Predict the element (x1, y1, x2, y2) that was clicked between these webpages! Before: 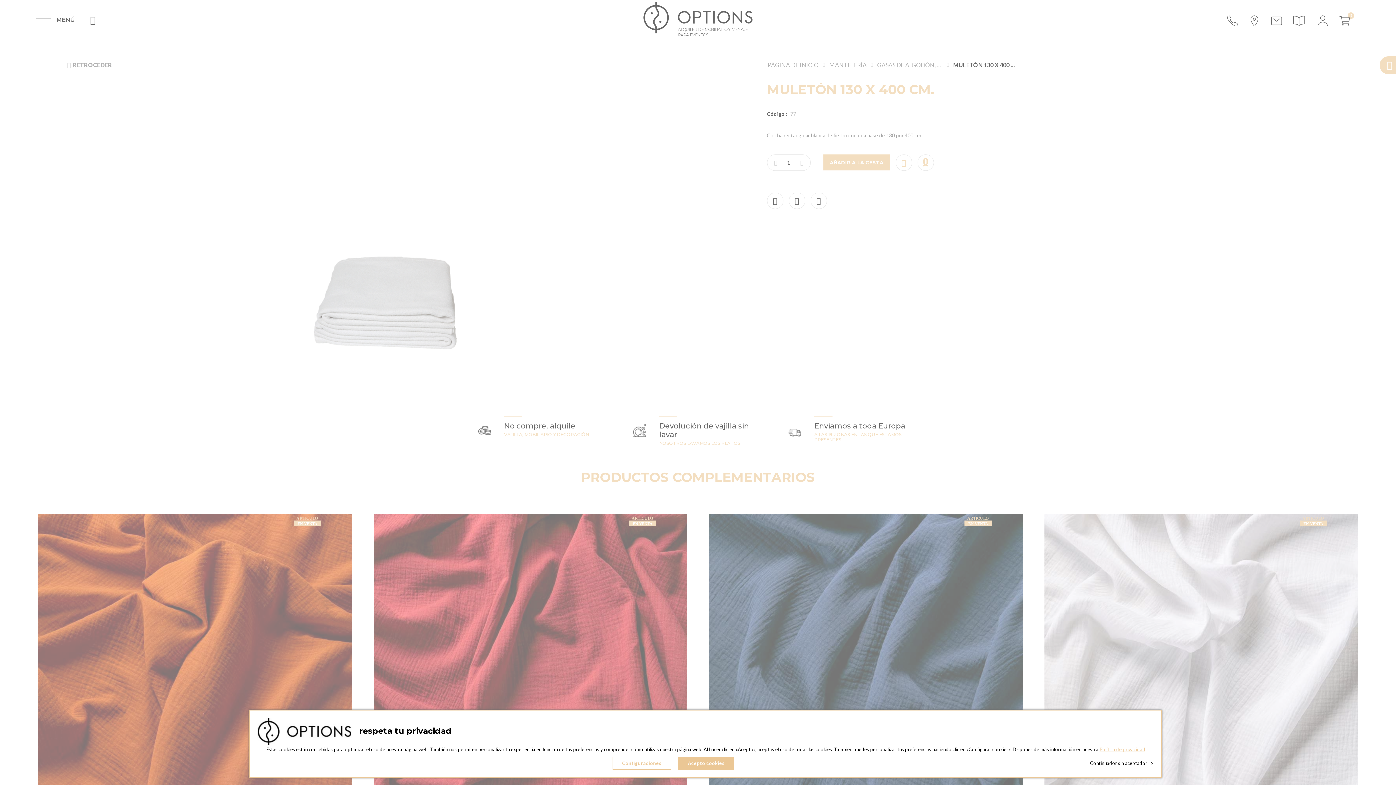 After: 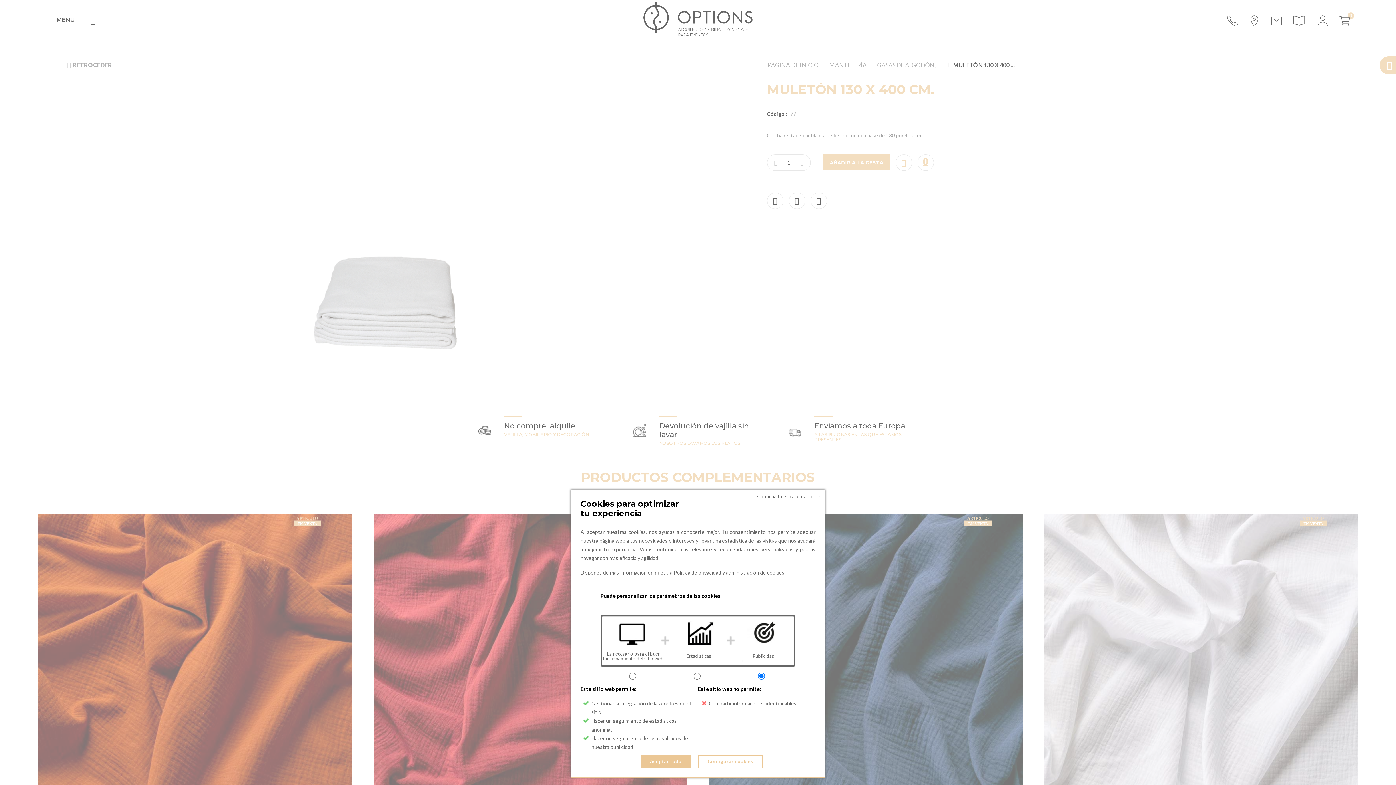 Action: bbox: (612, 757, 671, 770) label: Configuraciones